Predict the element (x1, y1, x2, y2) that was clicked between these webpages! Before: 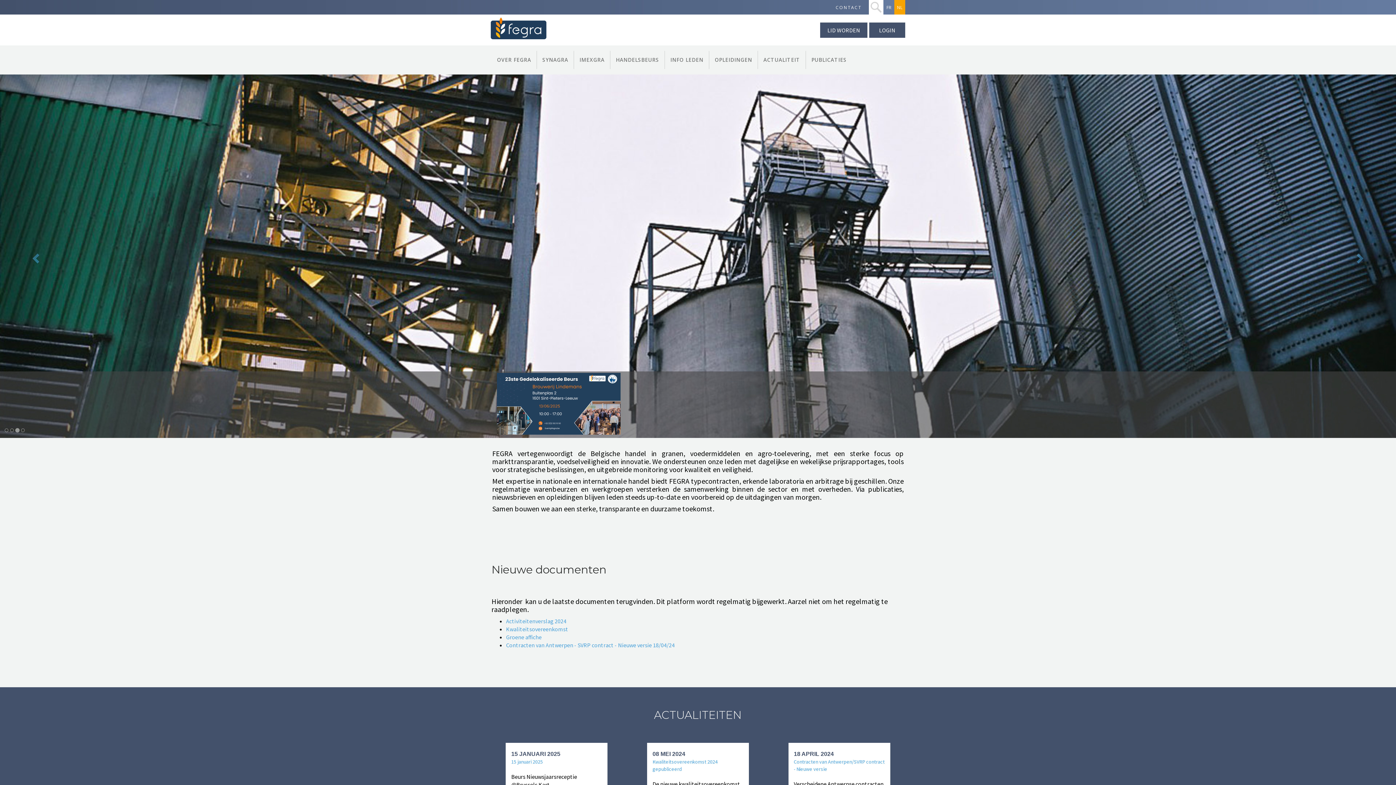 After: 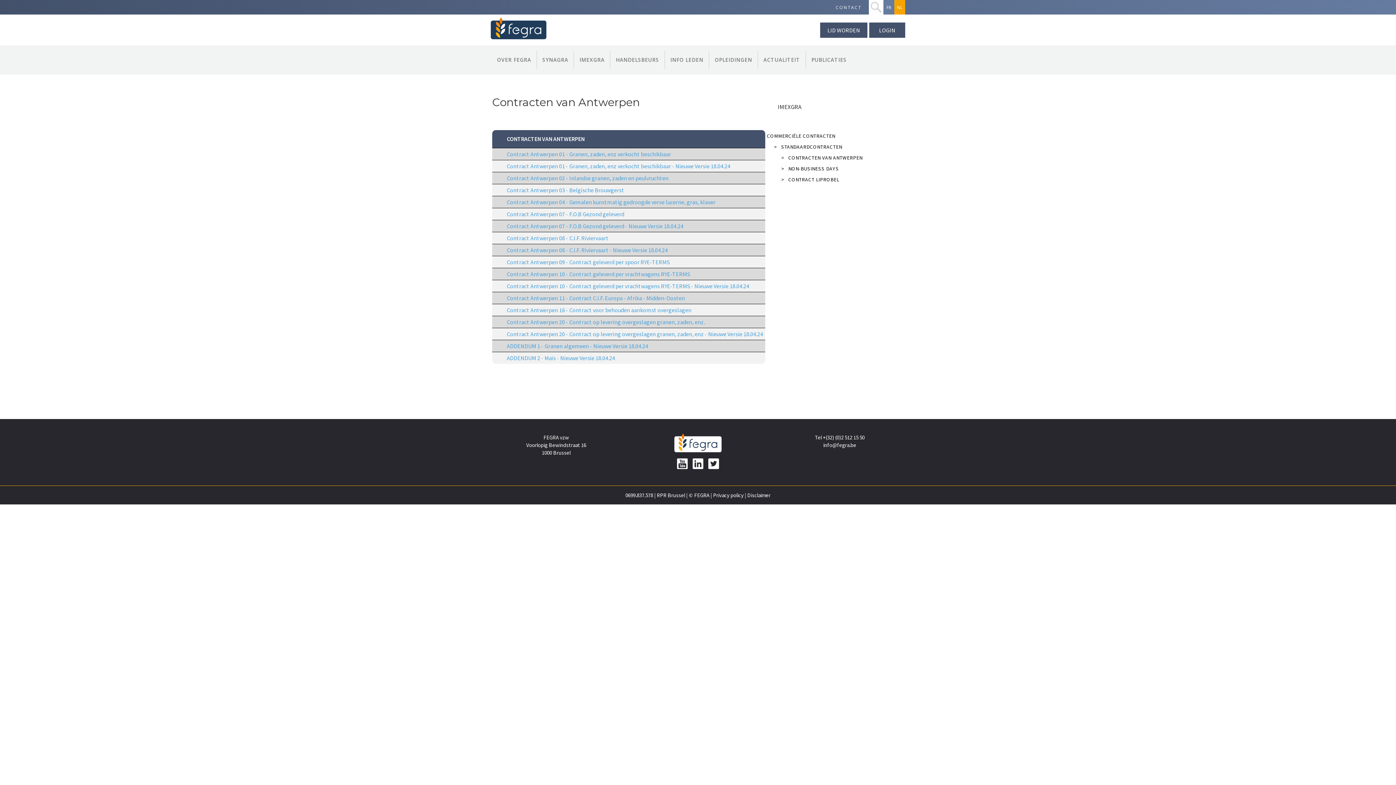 Action: bbox: (506, 641, 674, 649) label: Contracten van Antwerpen - SVRP contract - Nieuwe versie 18/04/24